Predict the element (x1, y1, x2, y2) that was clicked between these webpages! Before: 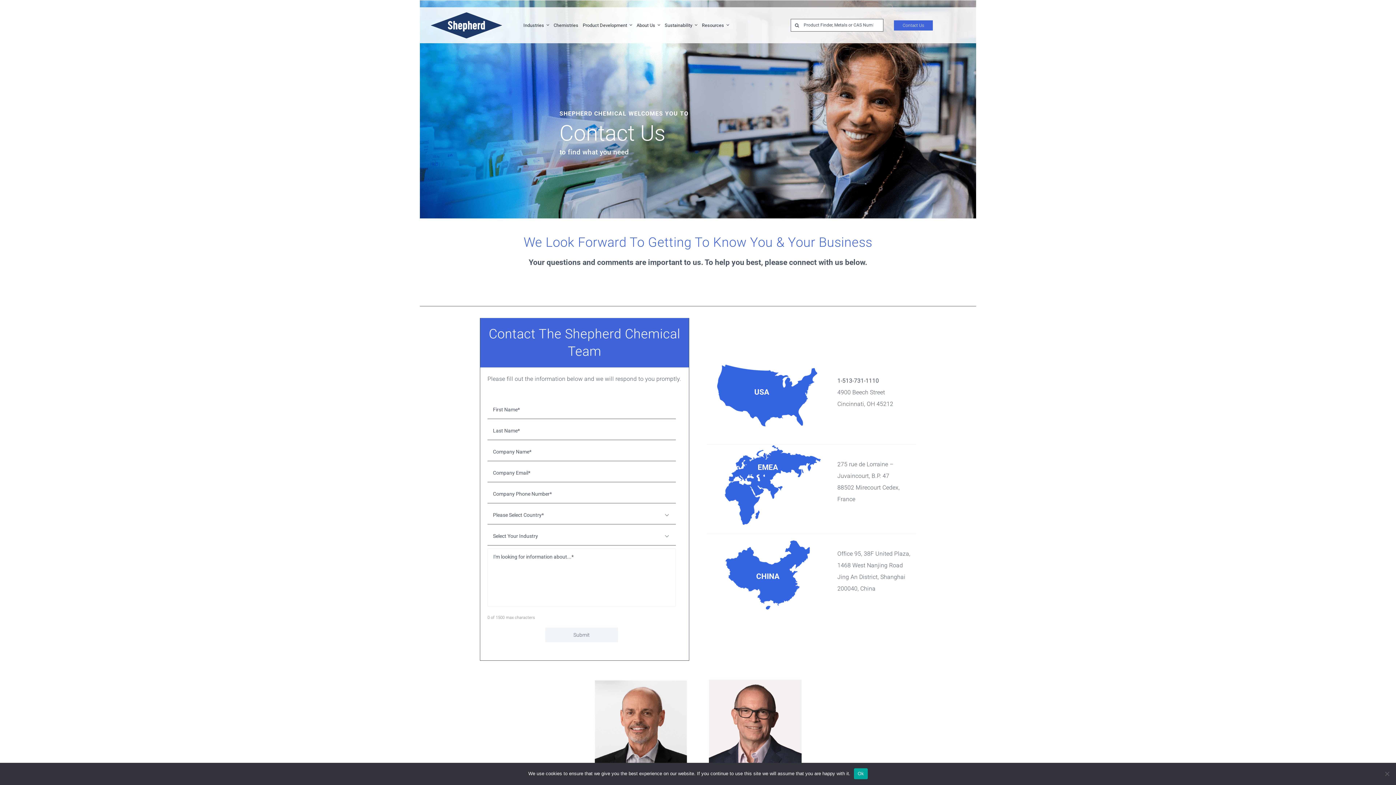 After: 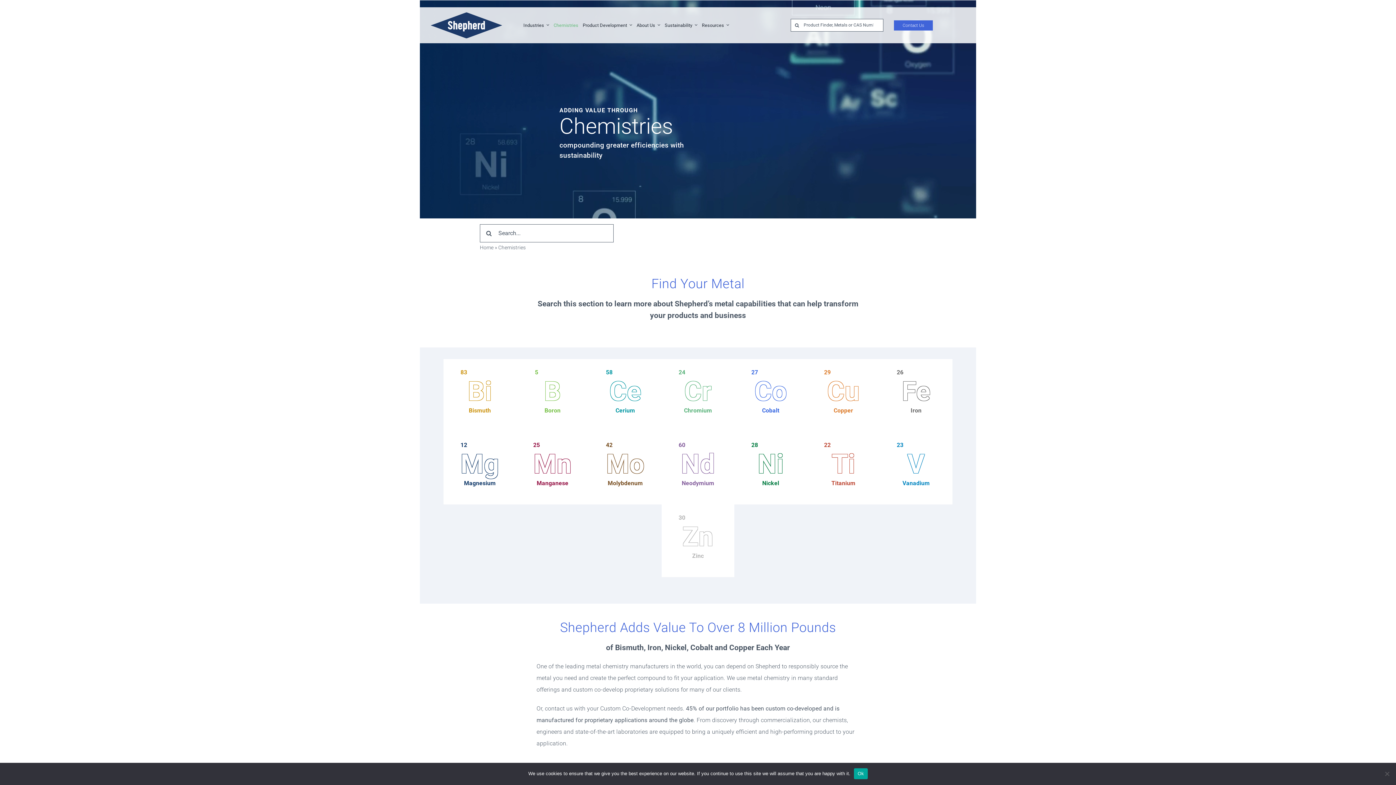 Action: bbox: (553, 16, 578, 34) label: Chemistries